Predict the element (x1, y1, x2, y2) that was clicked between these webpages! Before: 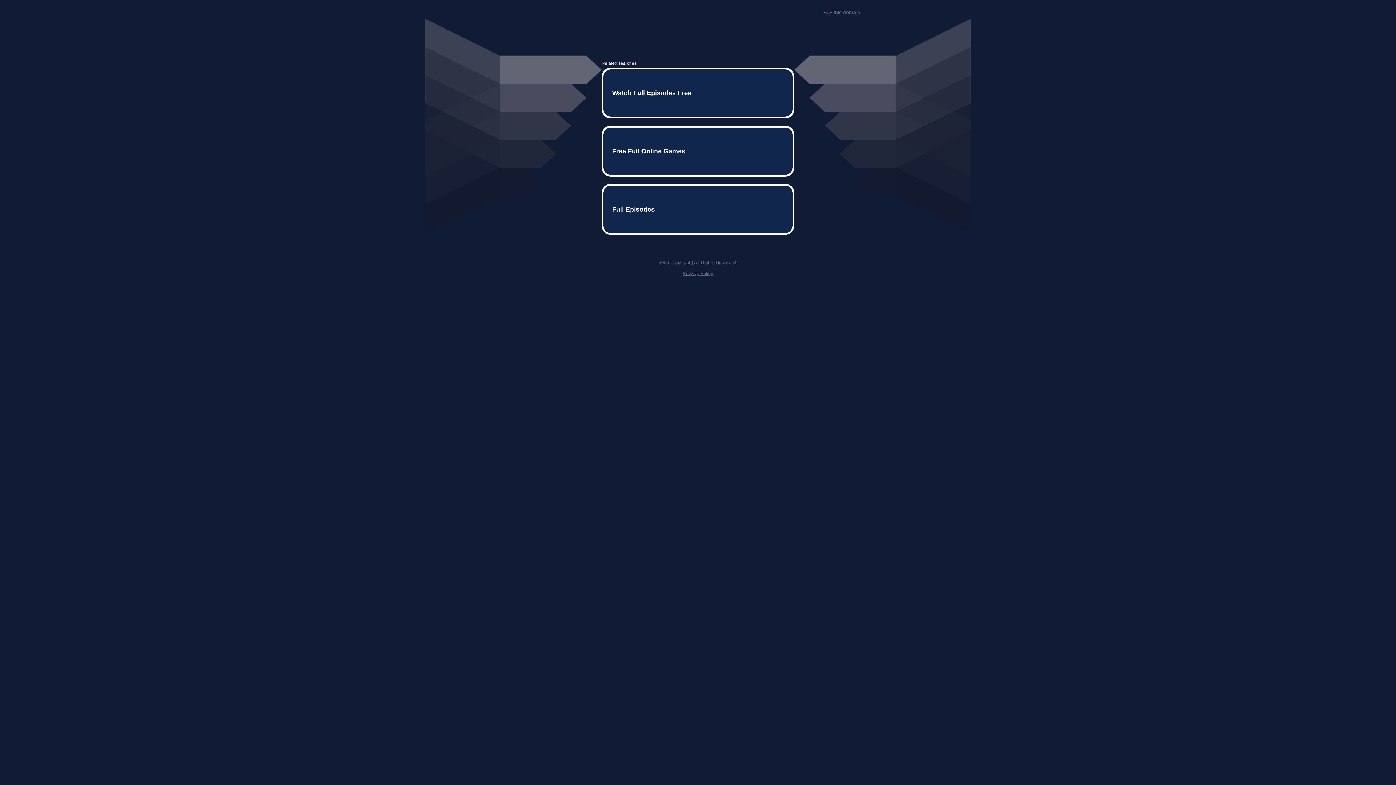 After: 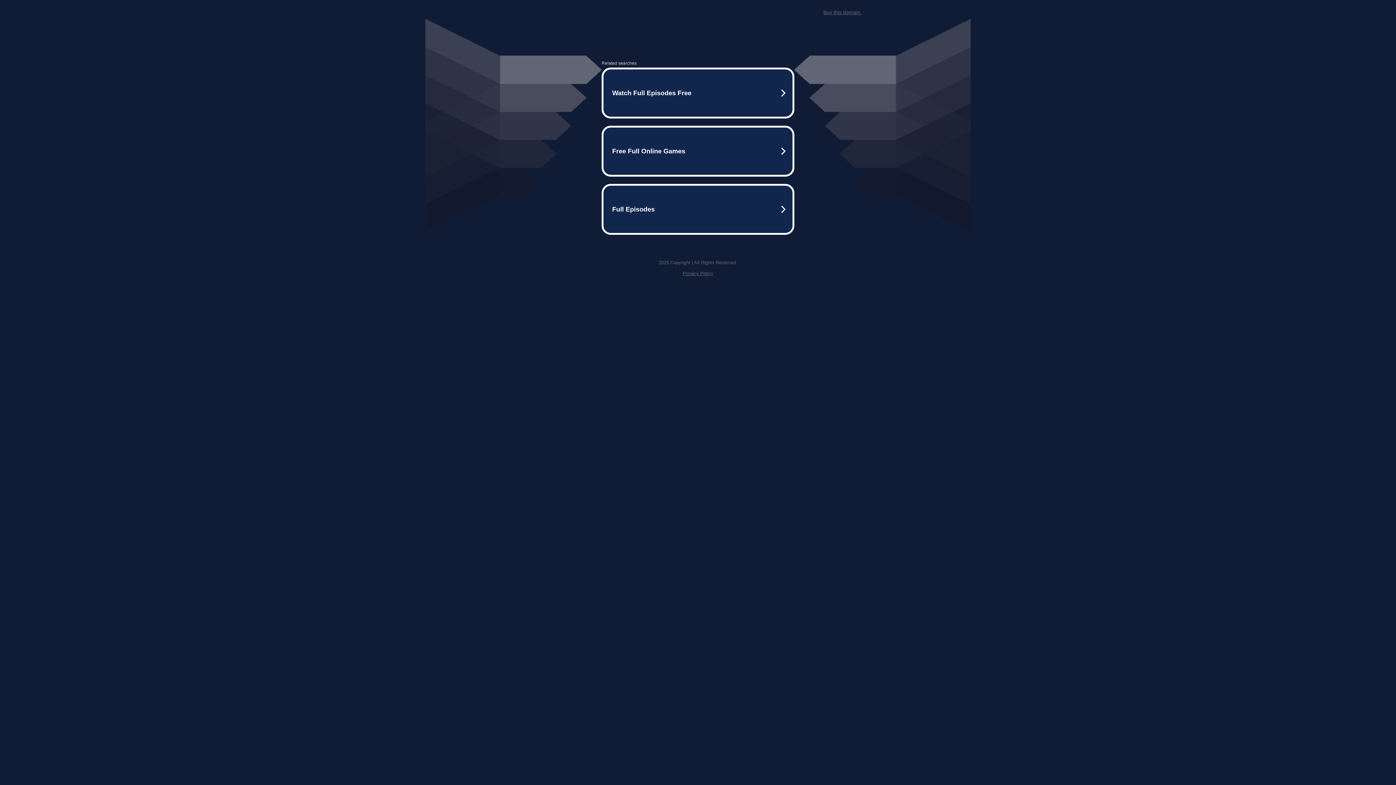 Action: label: Privacy Policy bbox: (682, 259, 713, 264)